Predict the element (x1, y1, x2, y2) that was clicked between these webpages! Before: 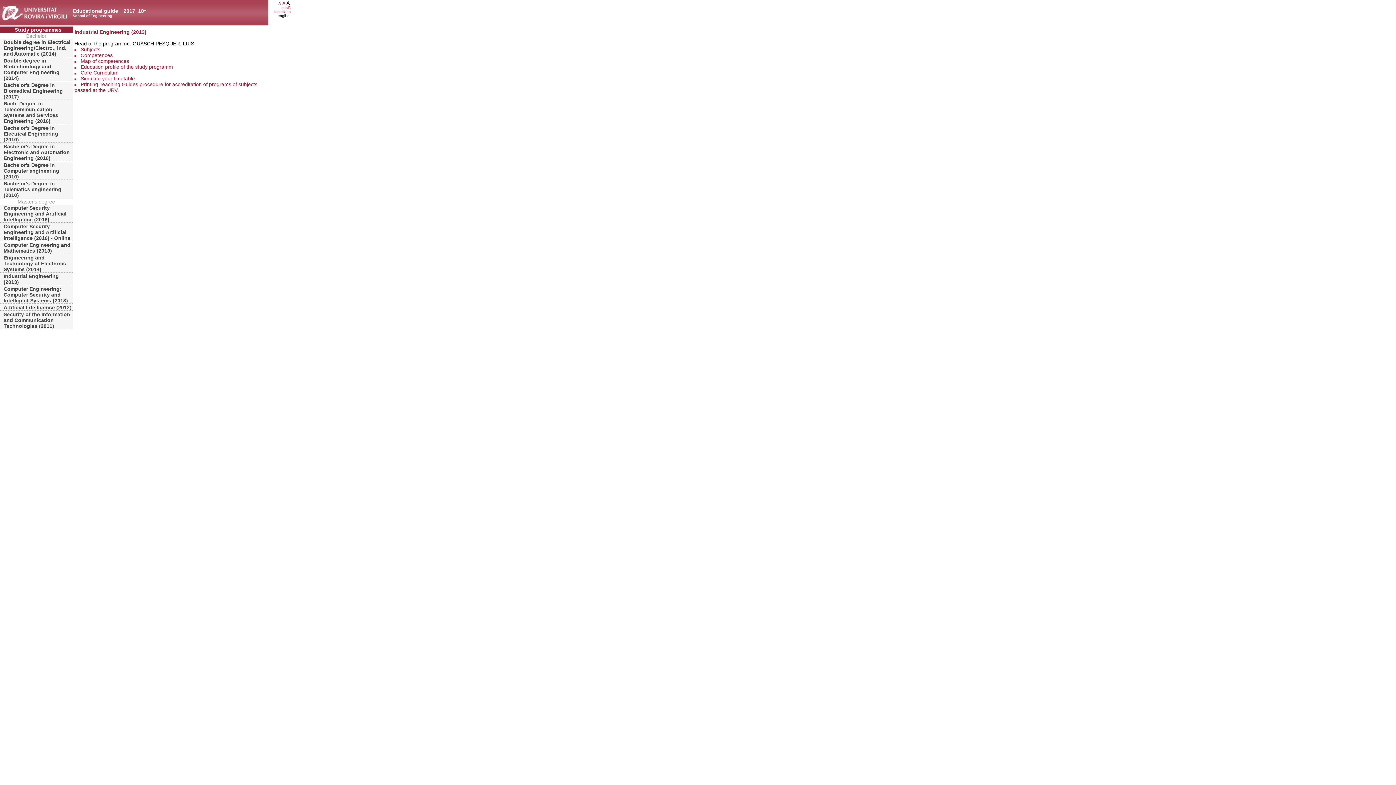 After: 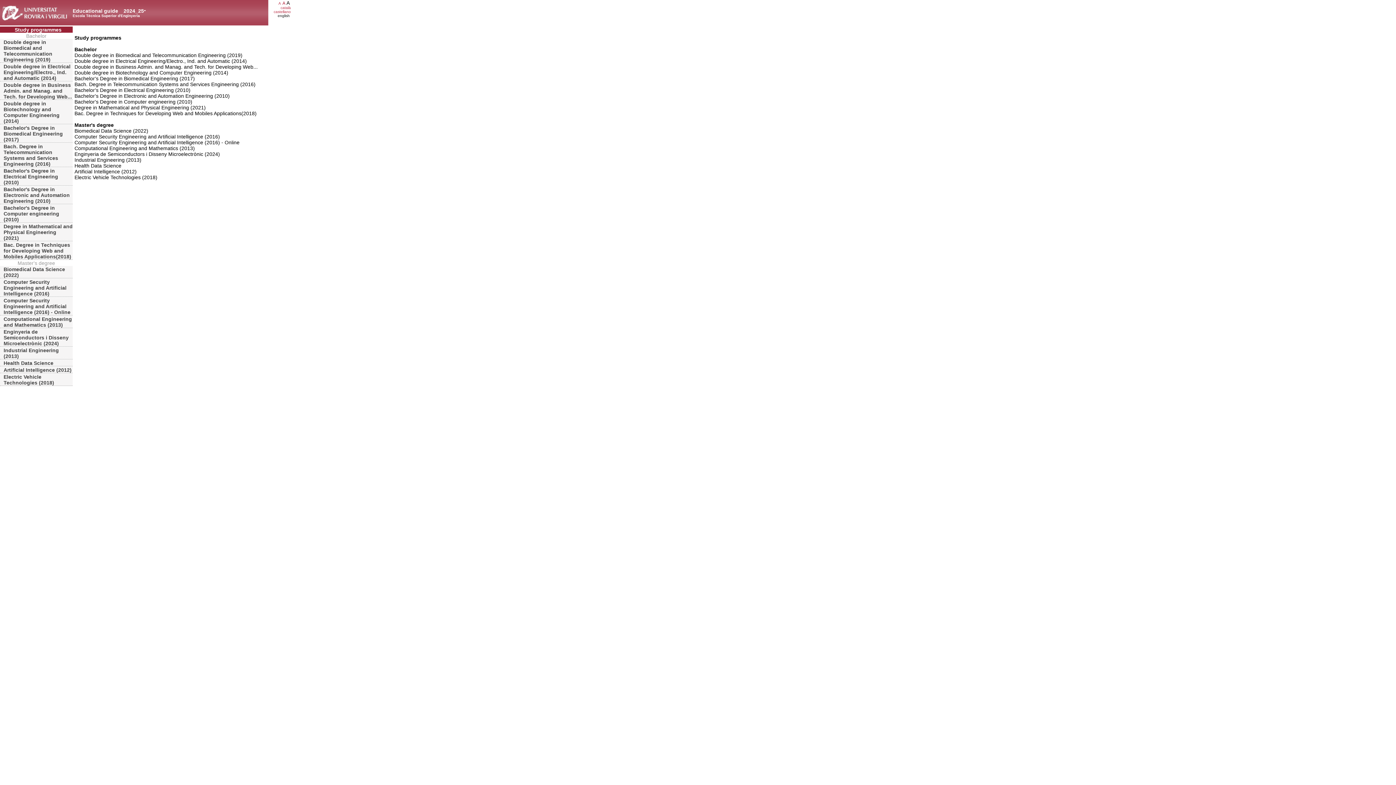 Action: label: Study programmes bbox: (0, 26, 72, 32)